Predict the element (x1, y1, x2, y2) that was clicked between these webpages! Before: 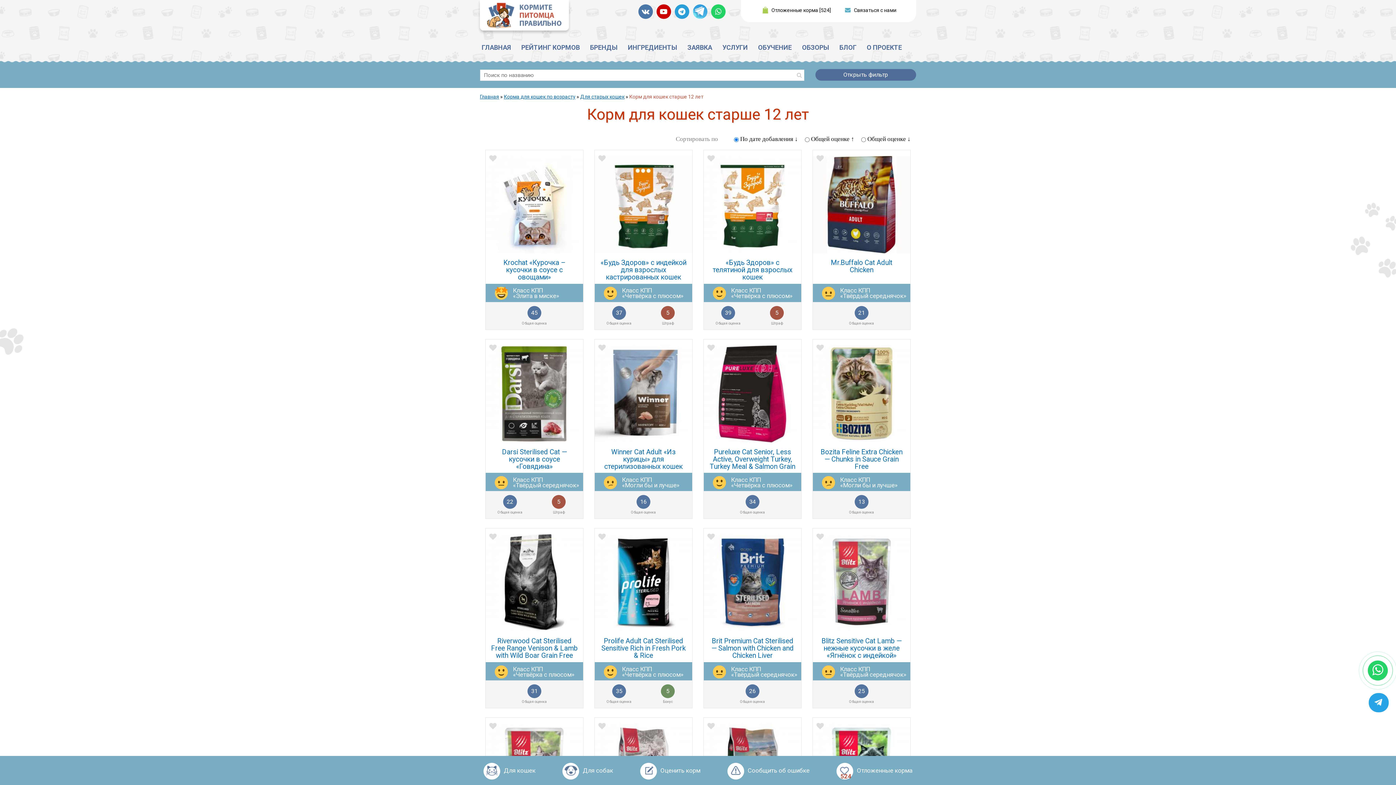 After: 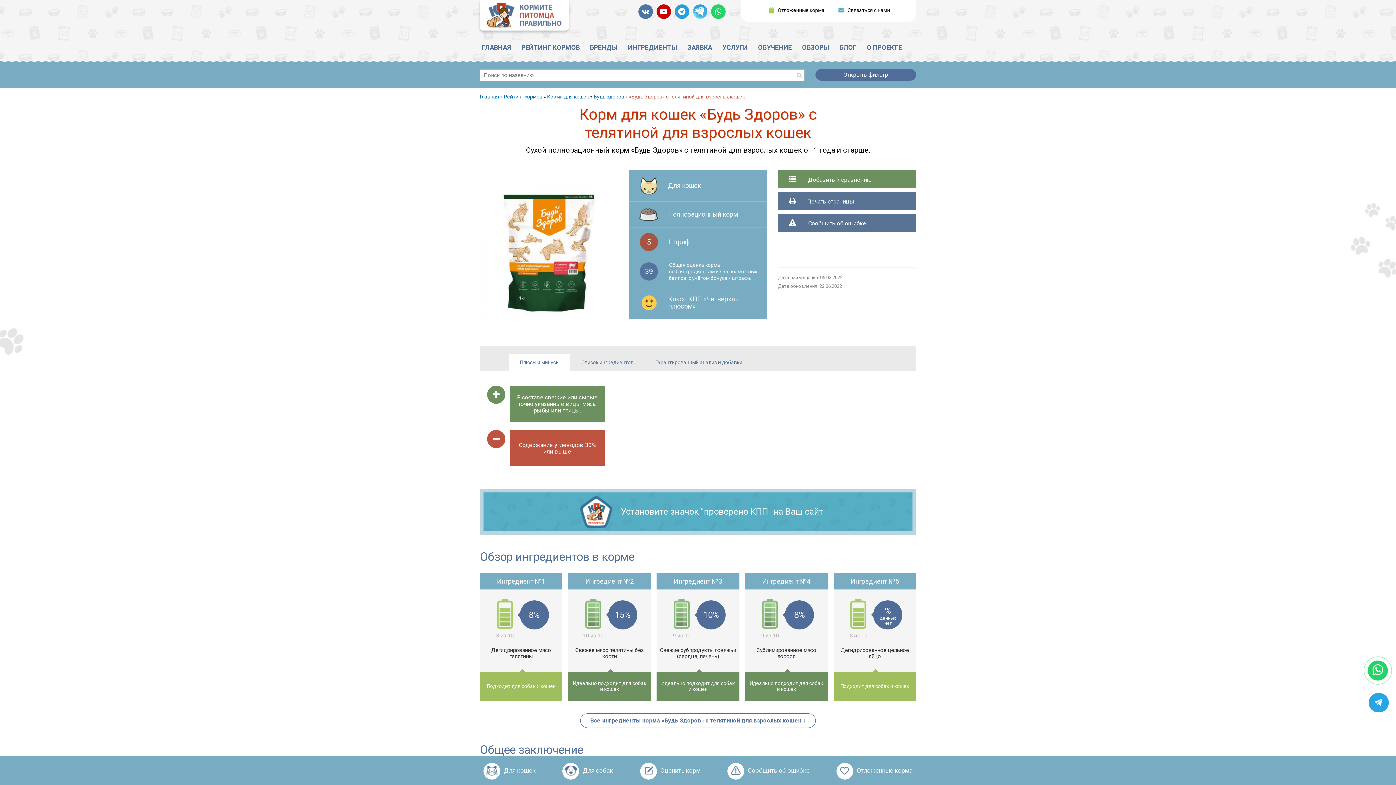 Action: bbox: (704, 156, 801, 163)